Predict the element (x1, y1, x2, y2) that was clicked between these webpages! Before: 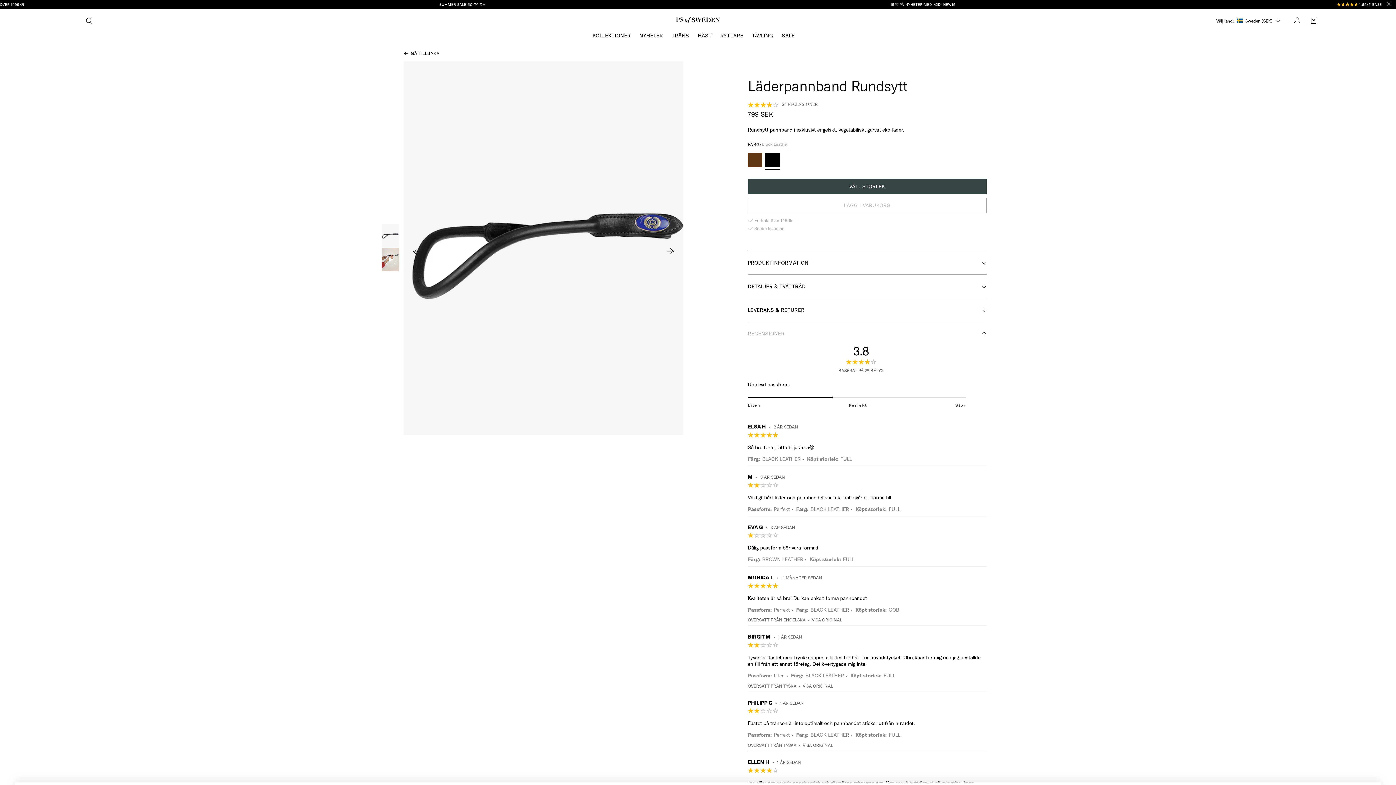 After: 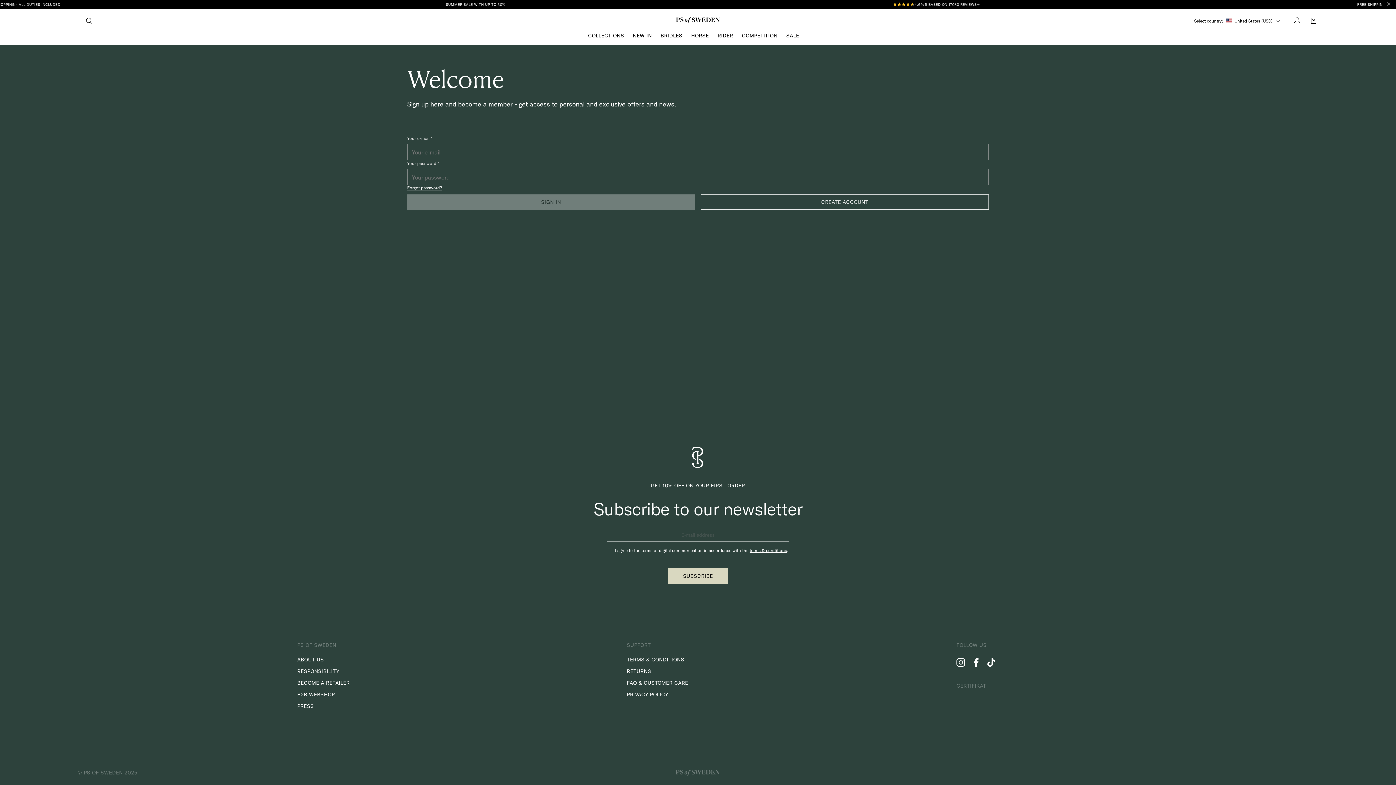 Action: bbox: (1294, 17, 1300, 24)